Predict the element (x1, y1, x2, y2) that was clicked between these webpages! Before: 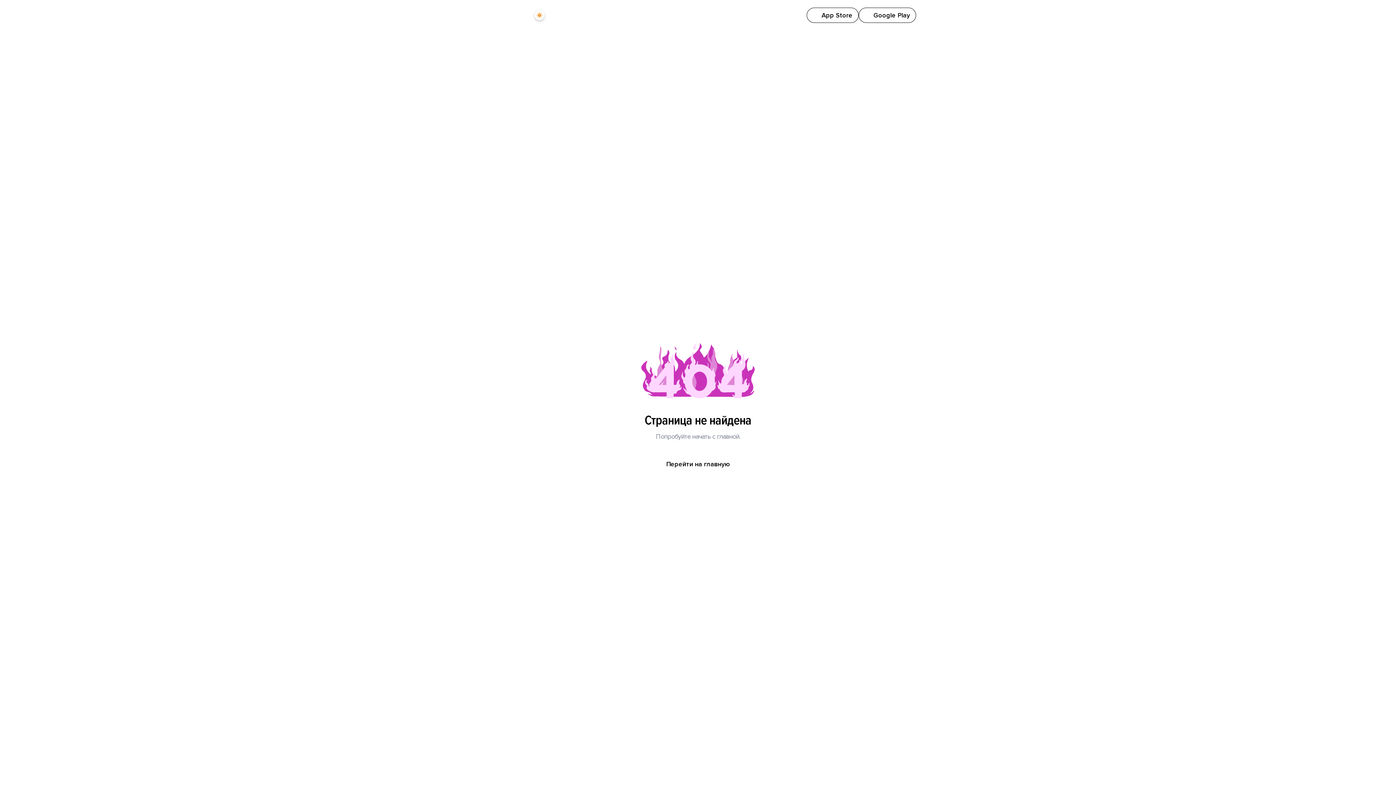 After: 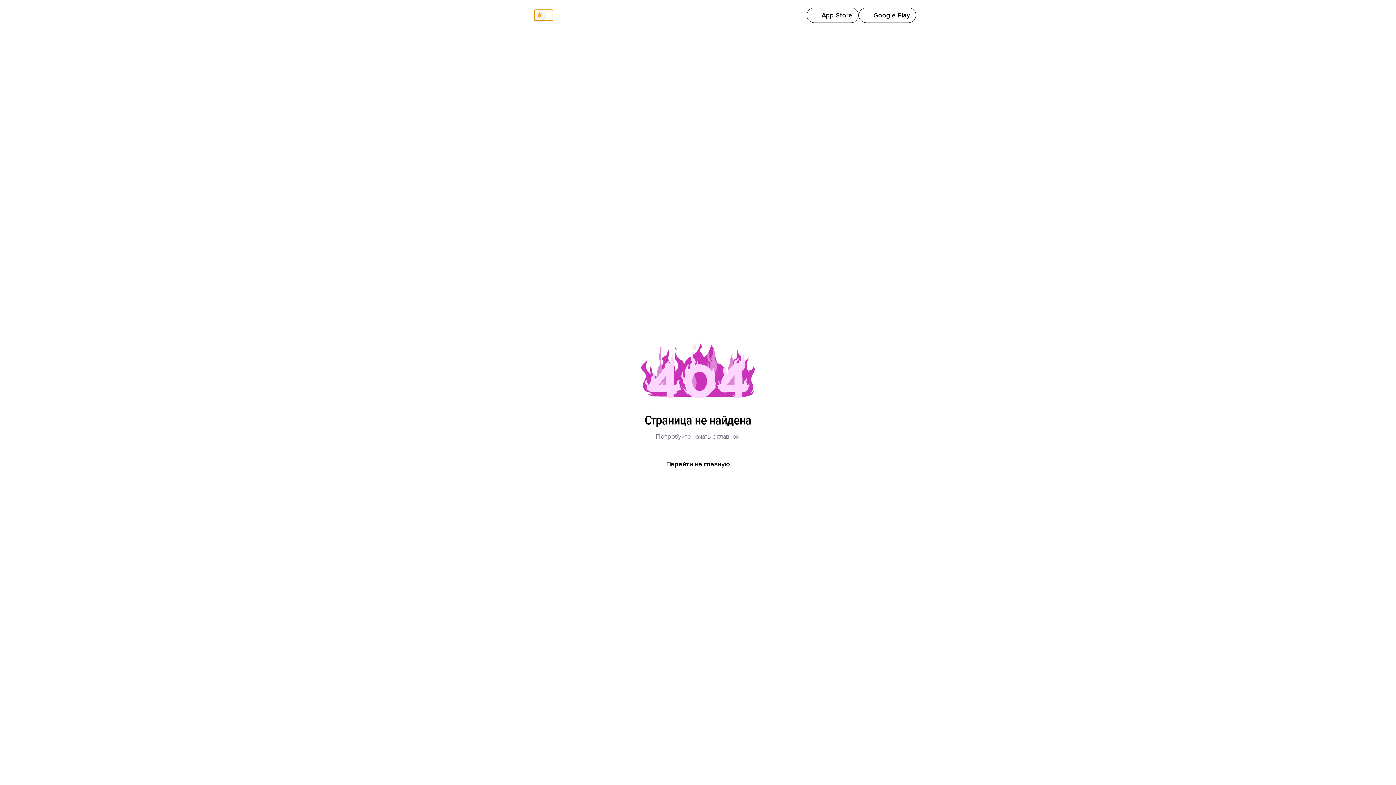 Action: bbox: (534, 9, 553, 20) label: Theme